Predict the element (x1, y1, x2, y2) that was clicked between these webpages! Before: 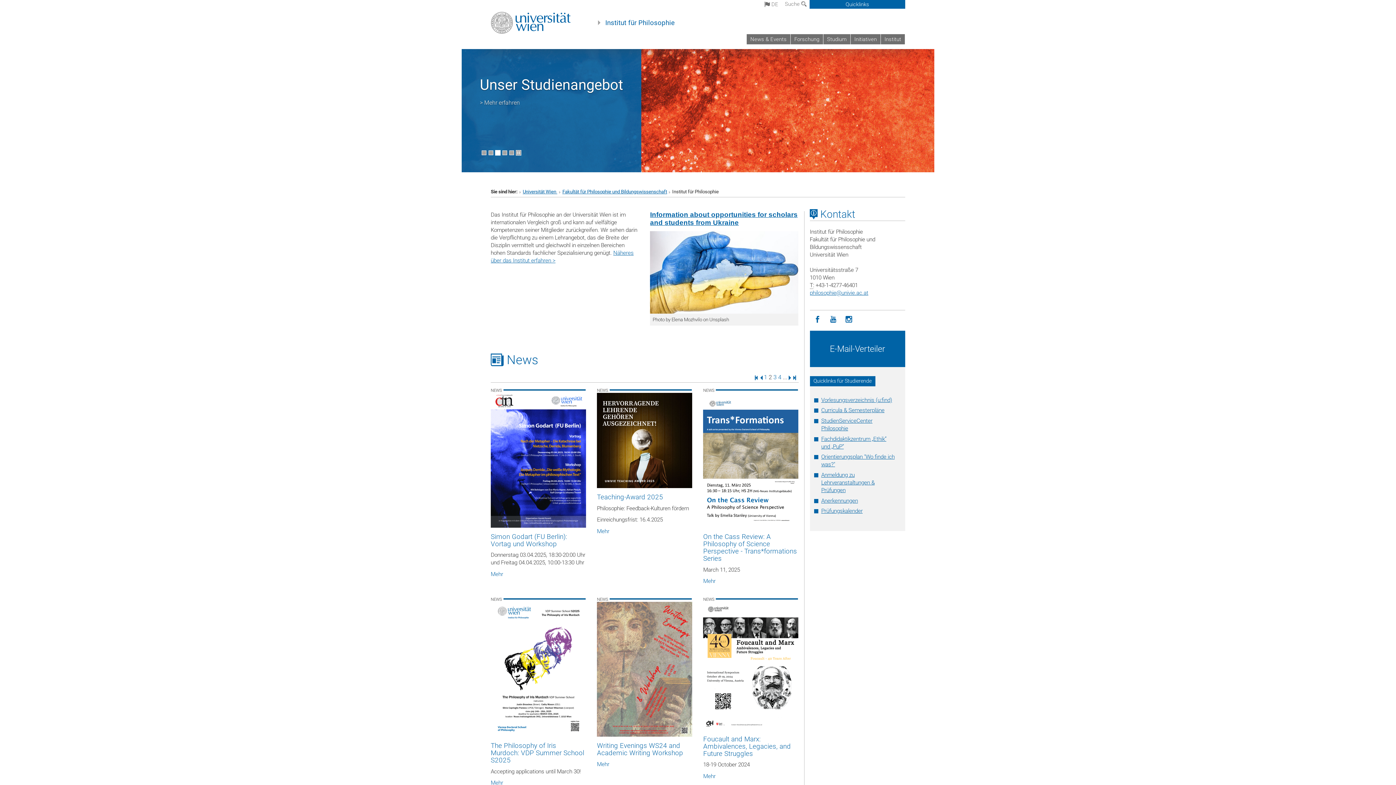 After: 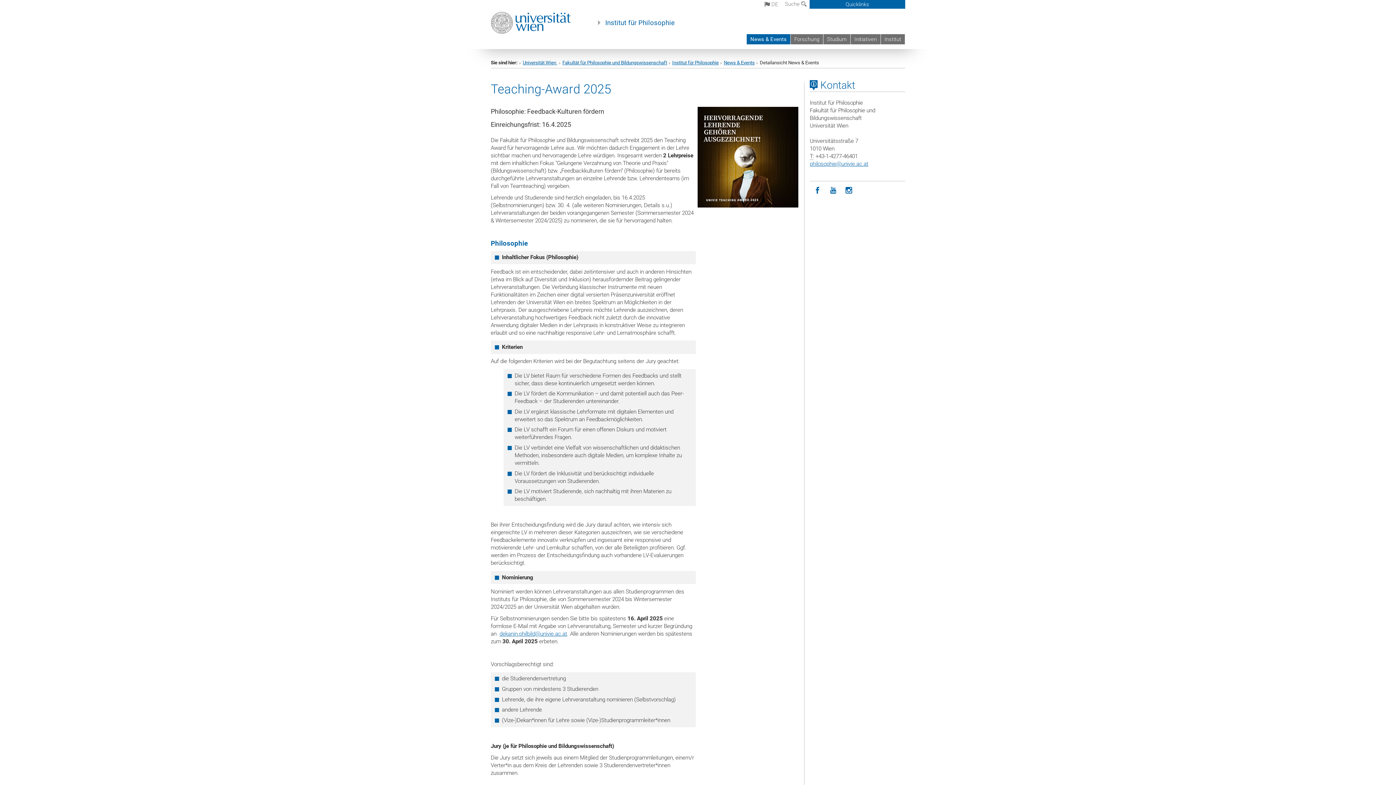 Action: label: Teaching-Award 2025 bbox: (597, 393, 692, 501)